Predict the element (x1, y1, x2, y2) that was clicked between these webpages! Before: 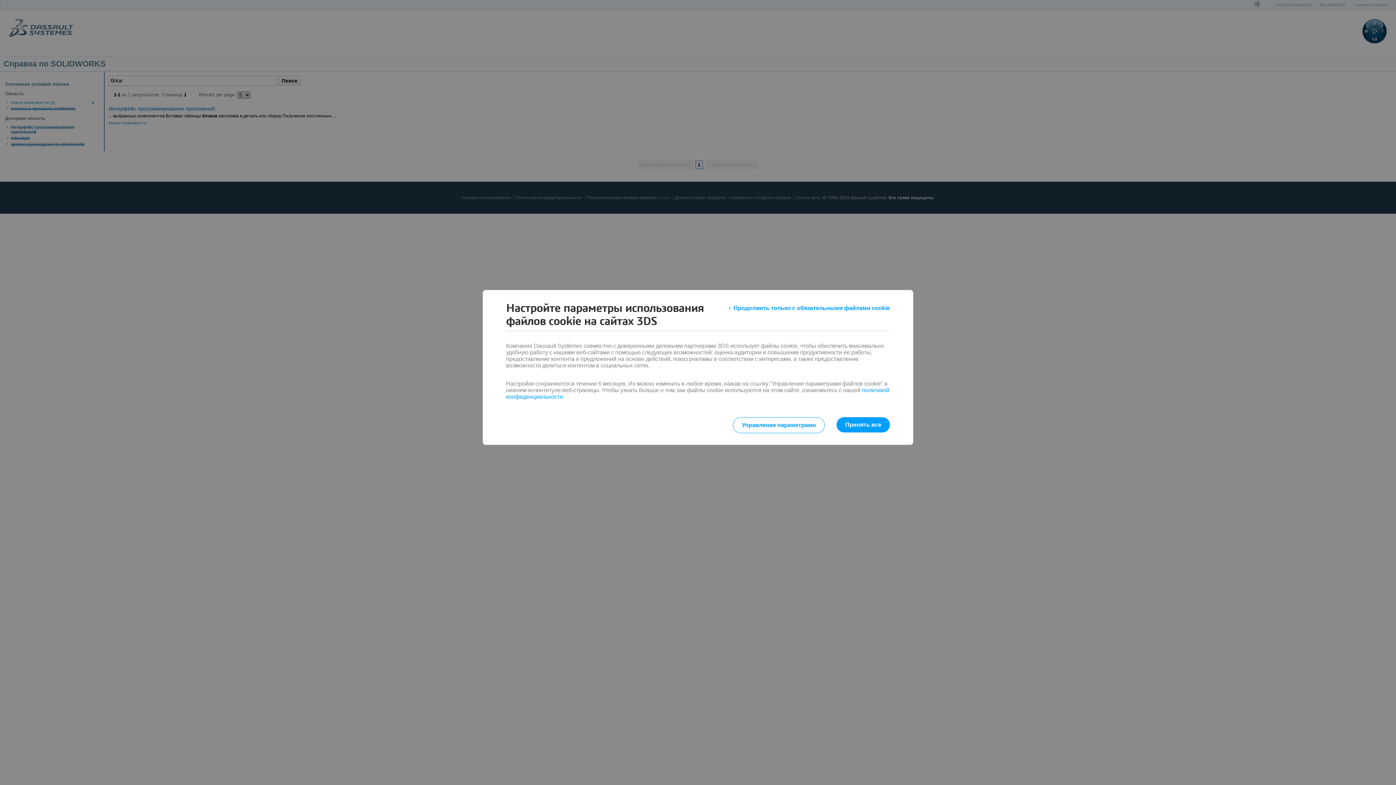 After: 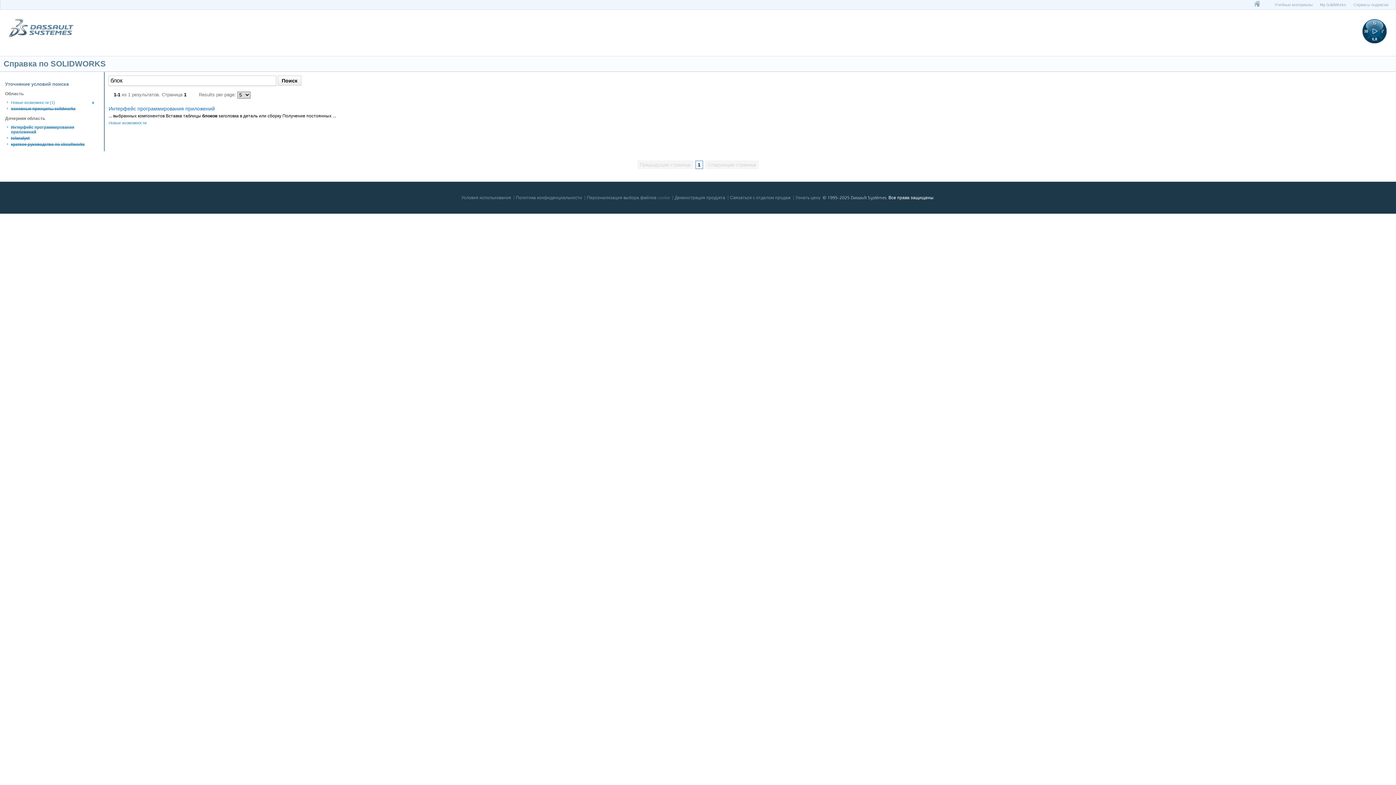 Action: label: Принять все bbox: (836, 417, 890, 432)